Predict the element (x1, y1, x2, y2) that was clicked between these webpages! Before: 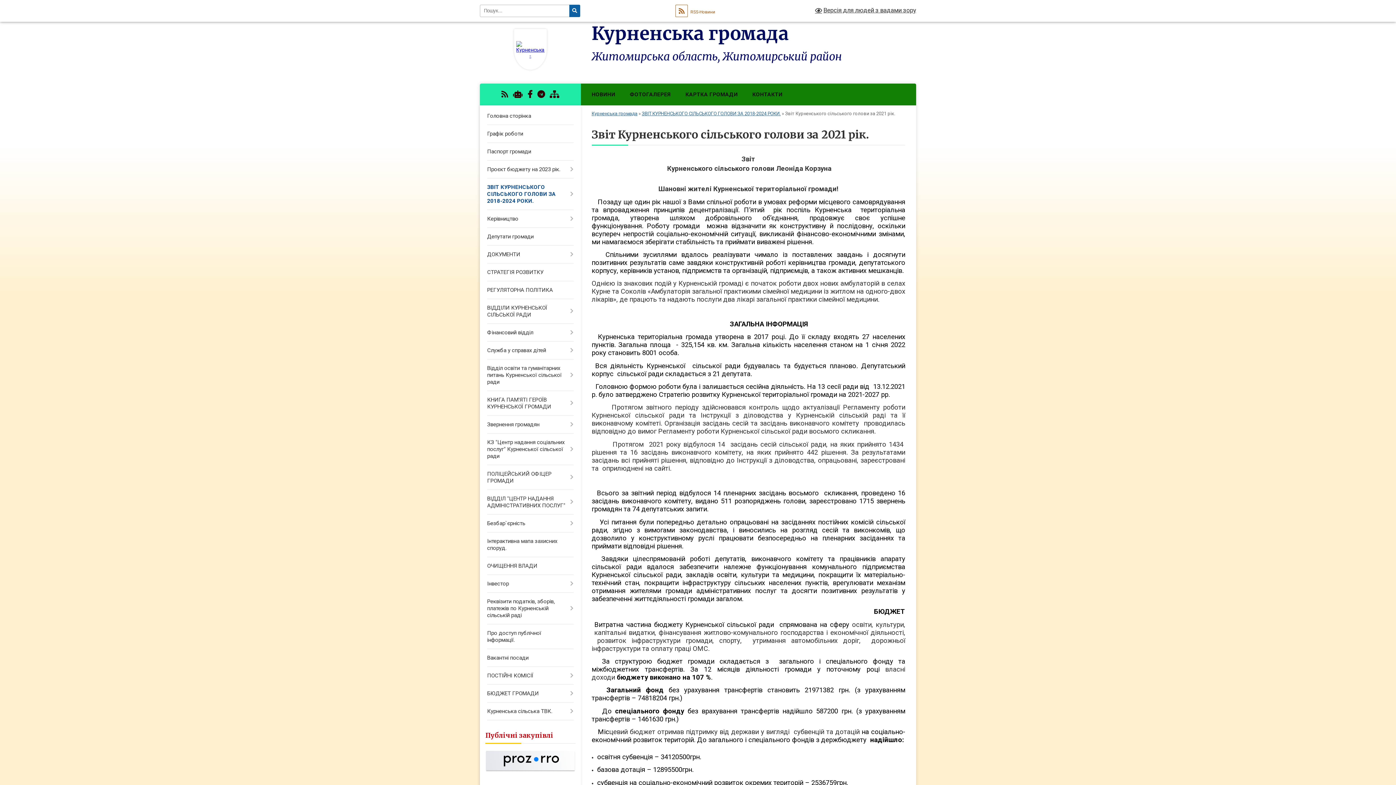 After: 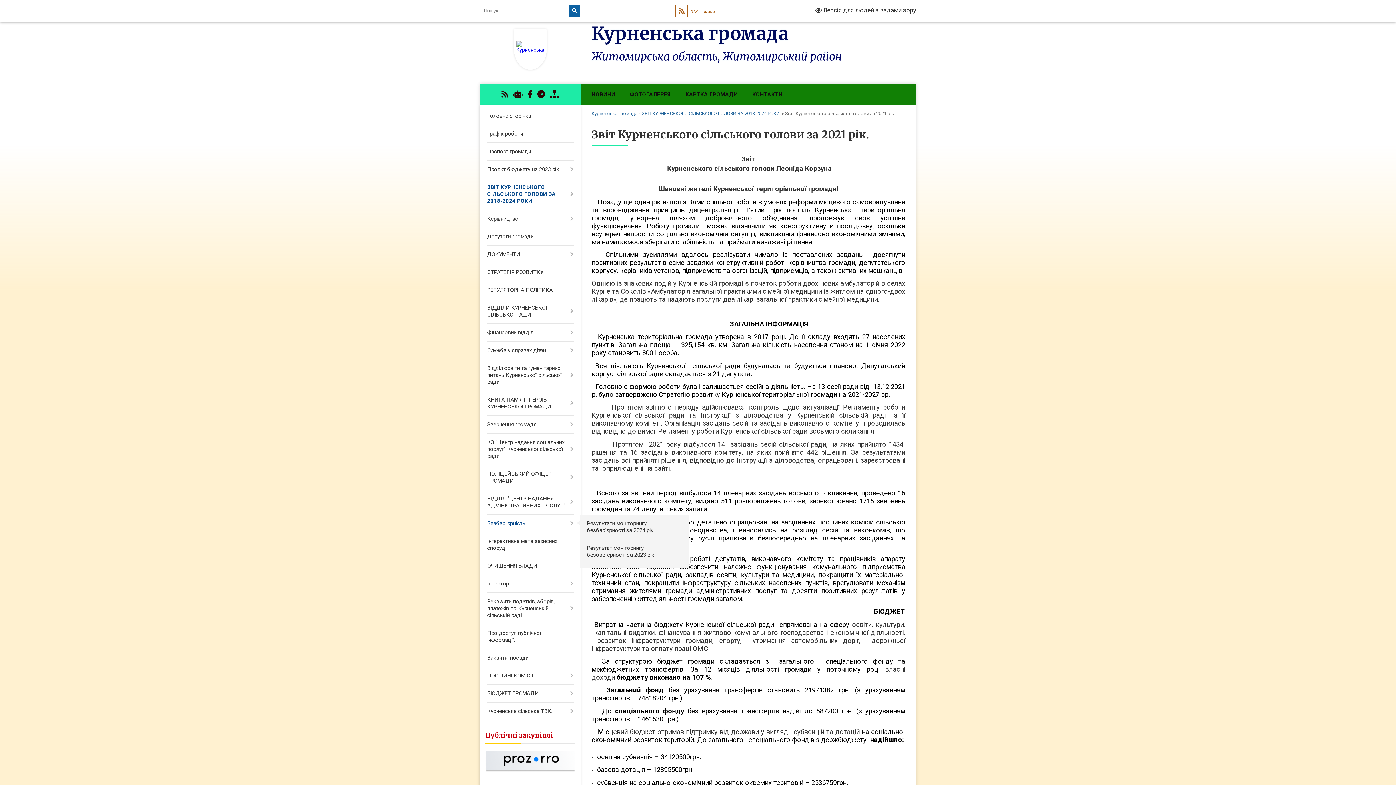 Action: bbox: (480, 514, 580, 532) label: Безбар`єрність